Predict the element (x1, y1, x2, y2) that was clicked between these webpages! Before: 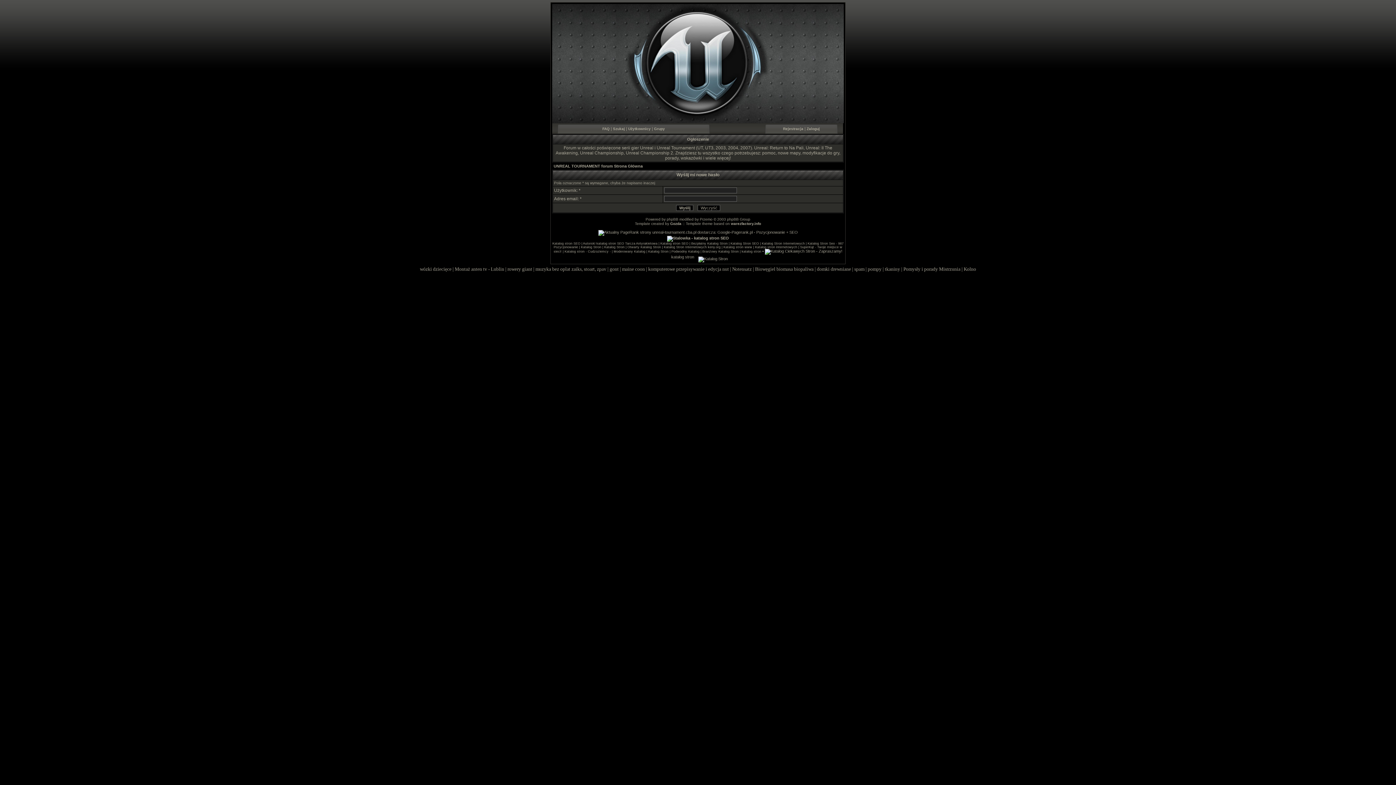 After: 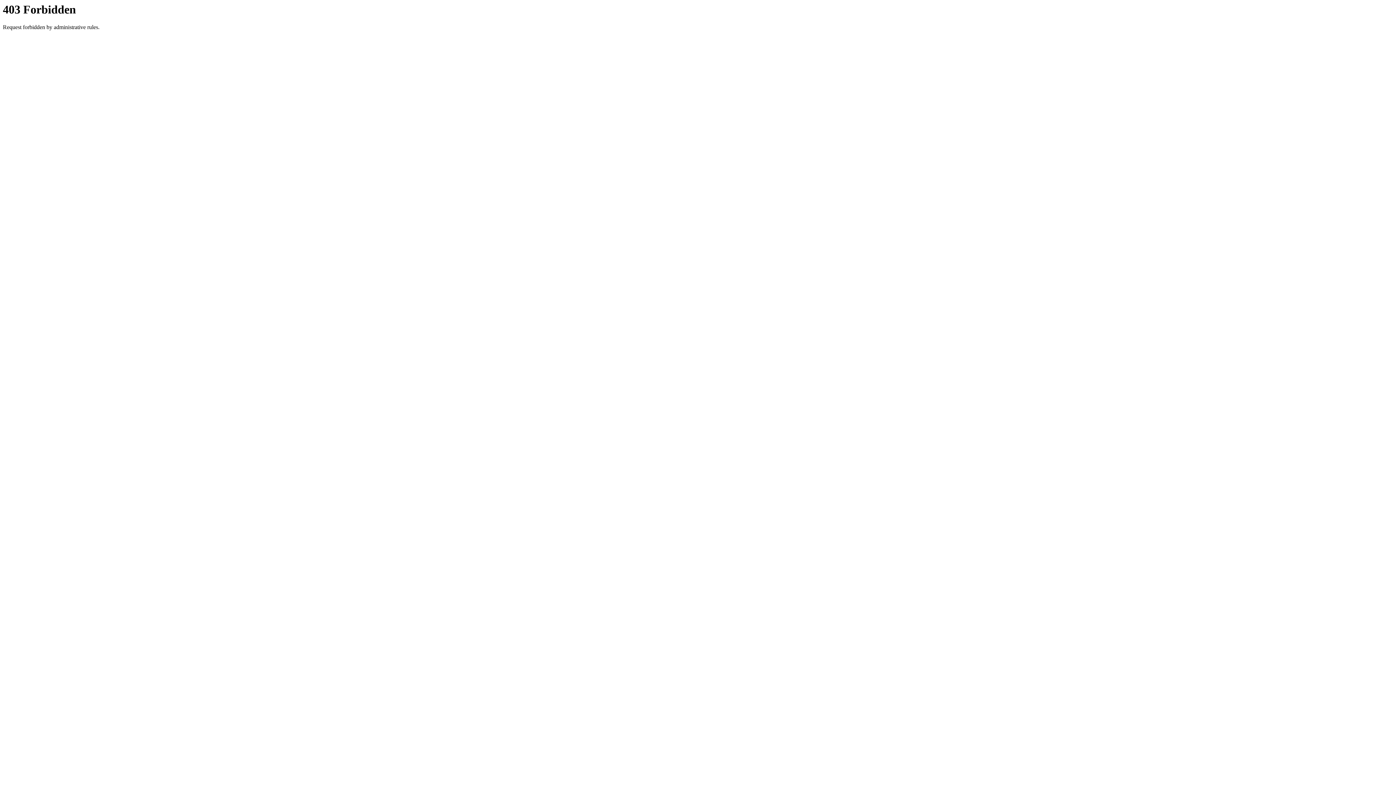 Action: label: Gozda bbox: (670, 221, 681, 225)